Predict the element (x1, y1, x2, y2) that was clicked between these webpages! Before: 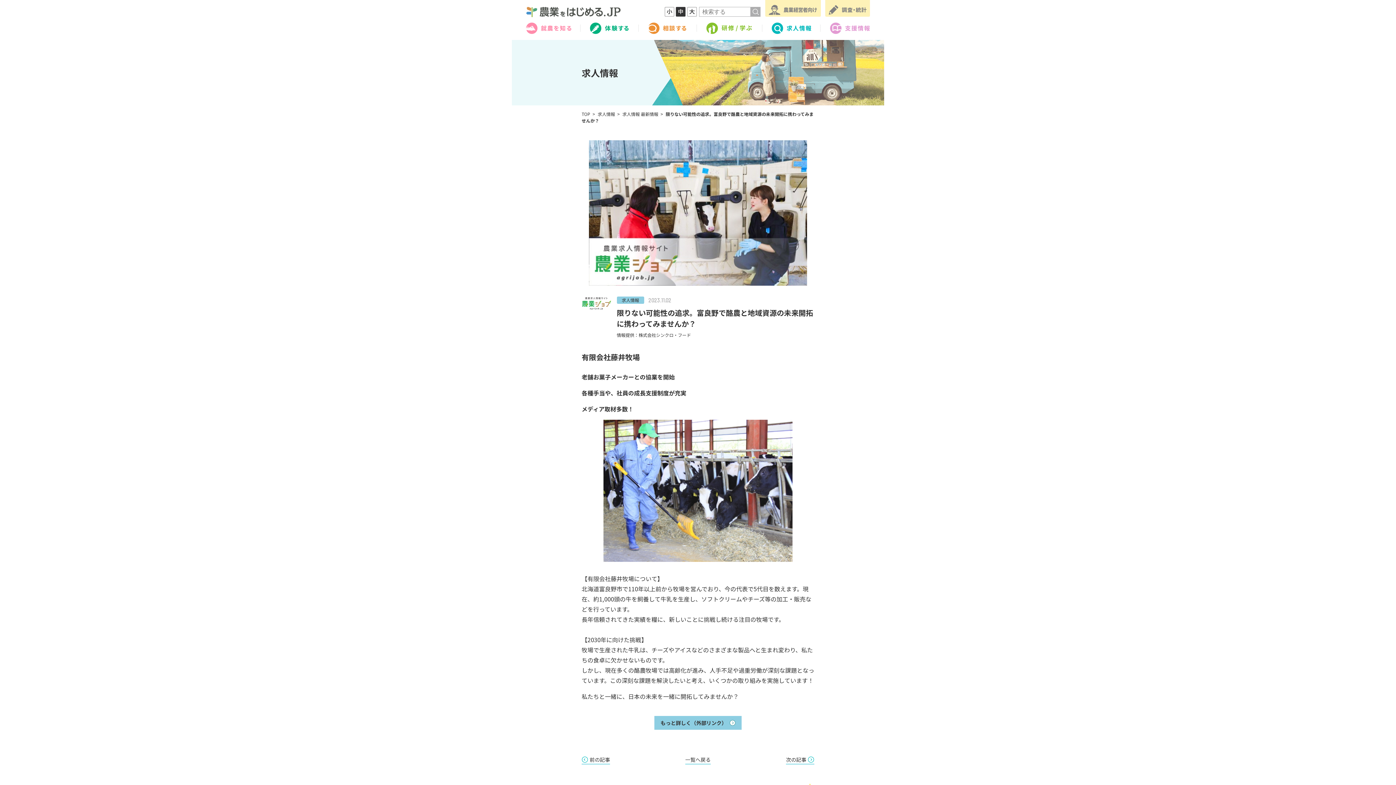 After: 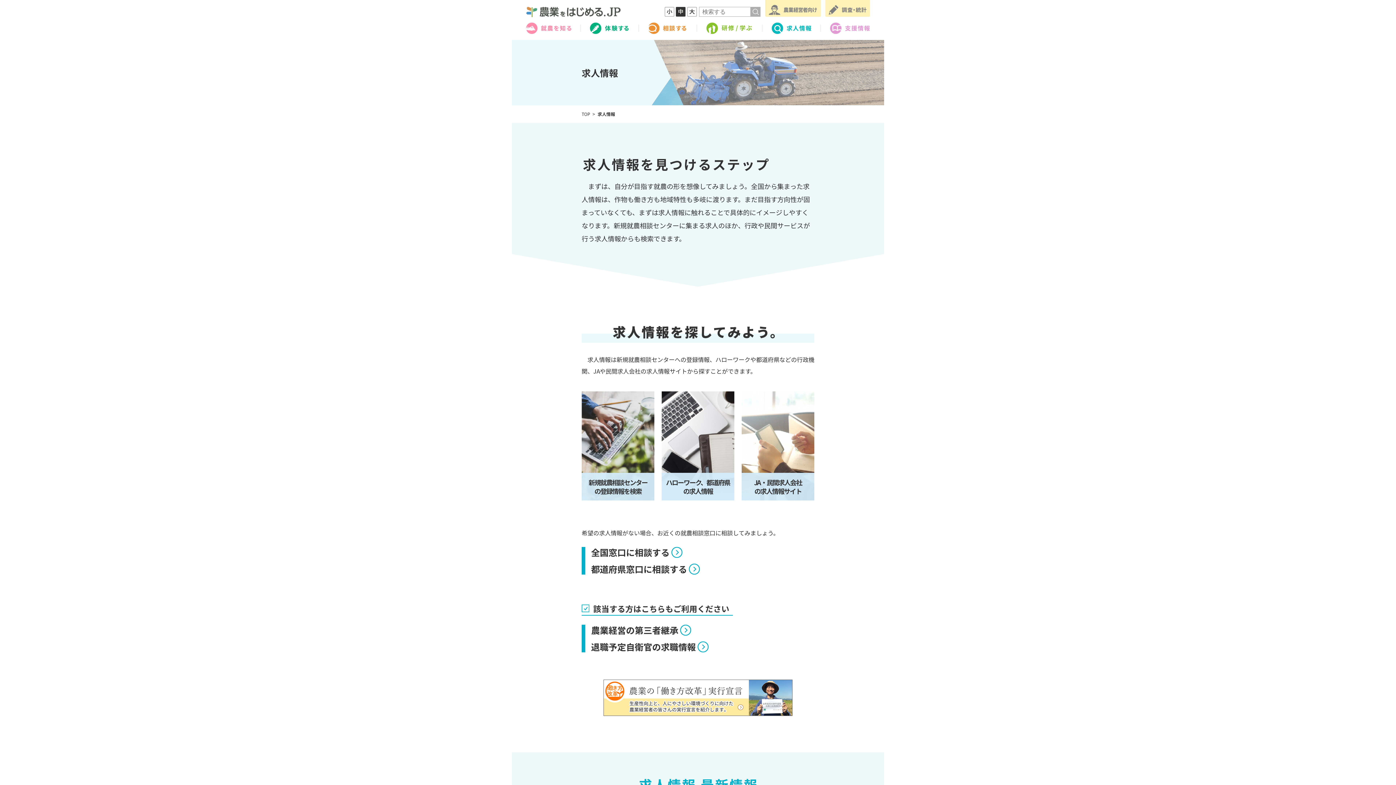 Action: bbox: (762, 22, 820, 34)